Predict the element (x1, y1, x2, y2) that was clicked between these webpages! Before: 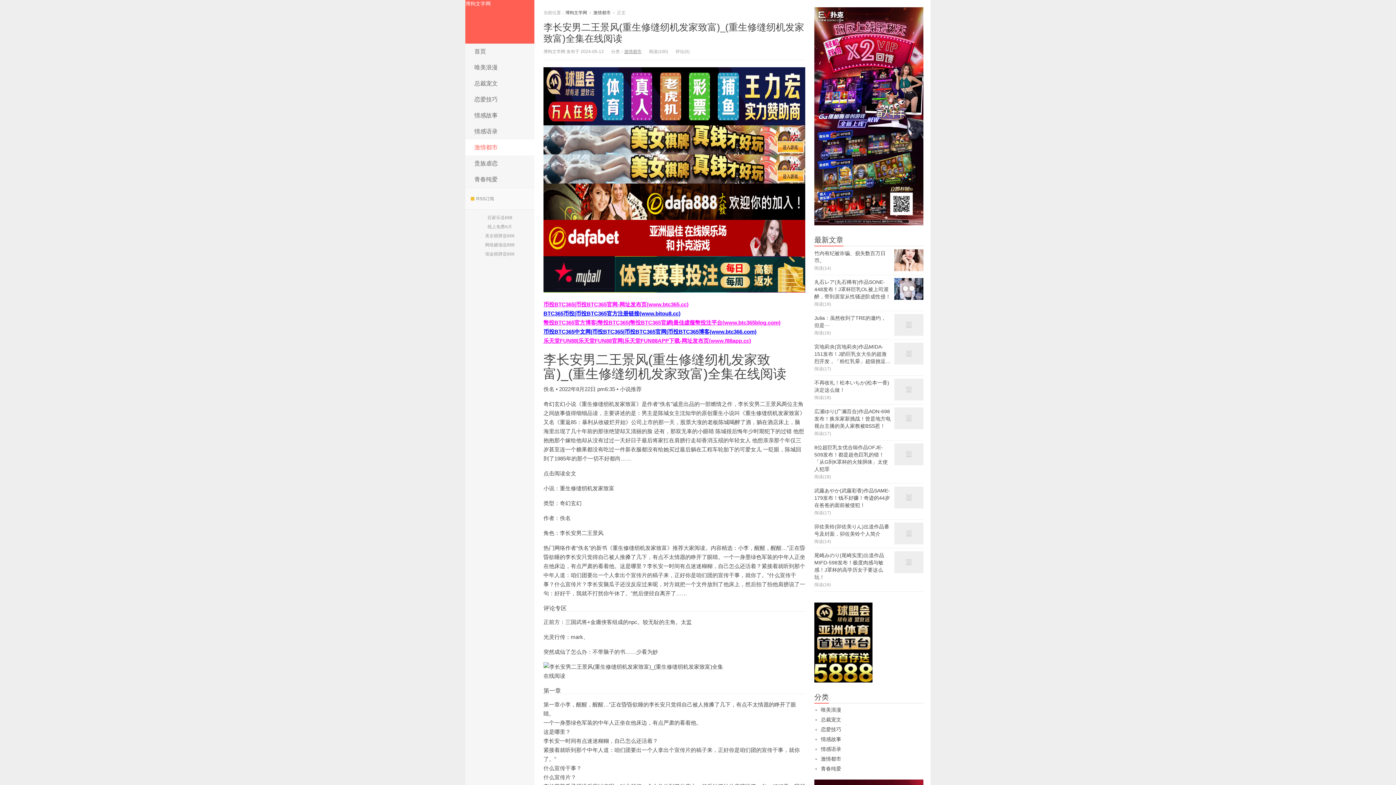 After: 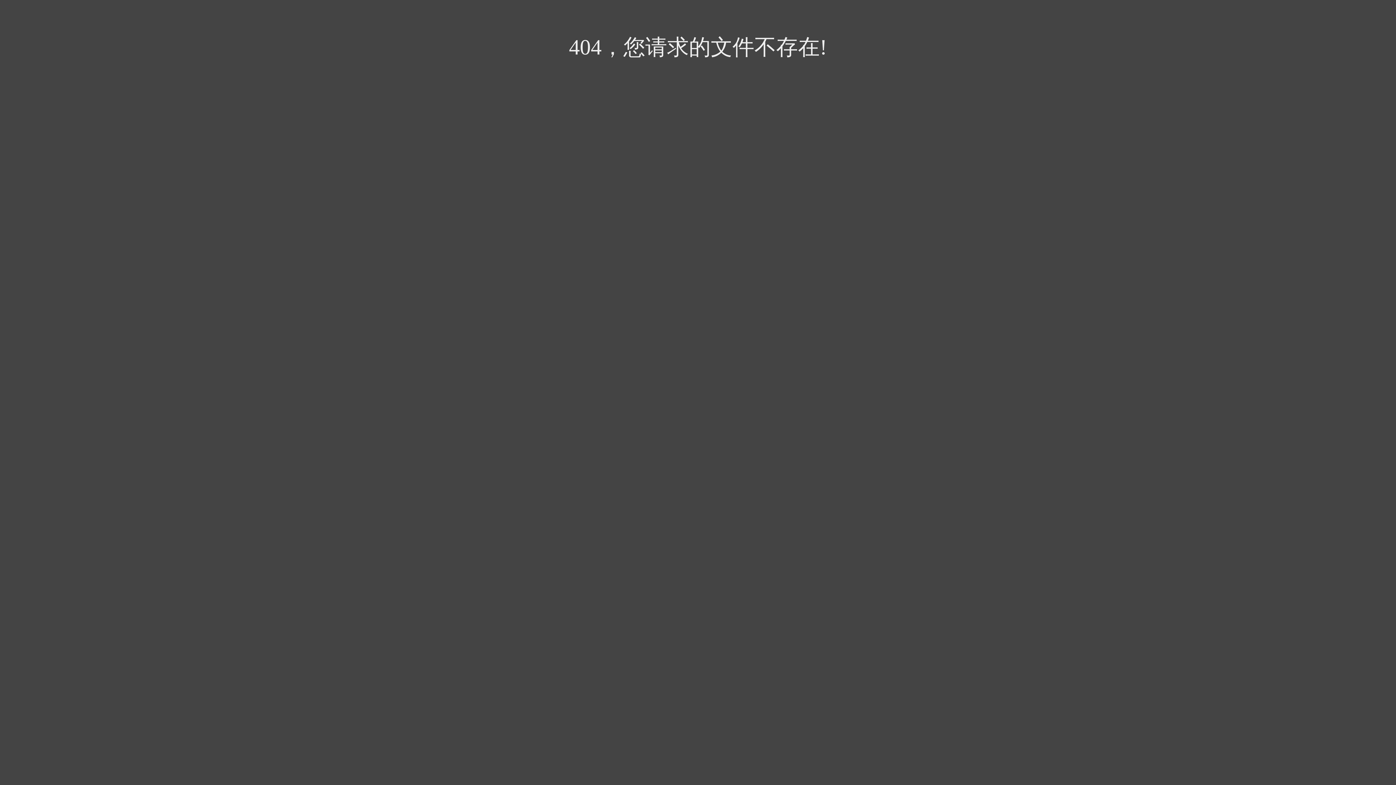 Action: bbox: (485, 242, 514, 247) label: 网络赌场送888